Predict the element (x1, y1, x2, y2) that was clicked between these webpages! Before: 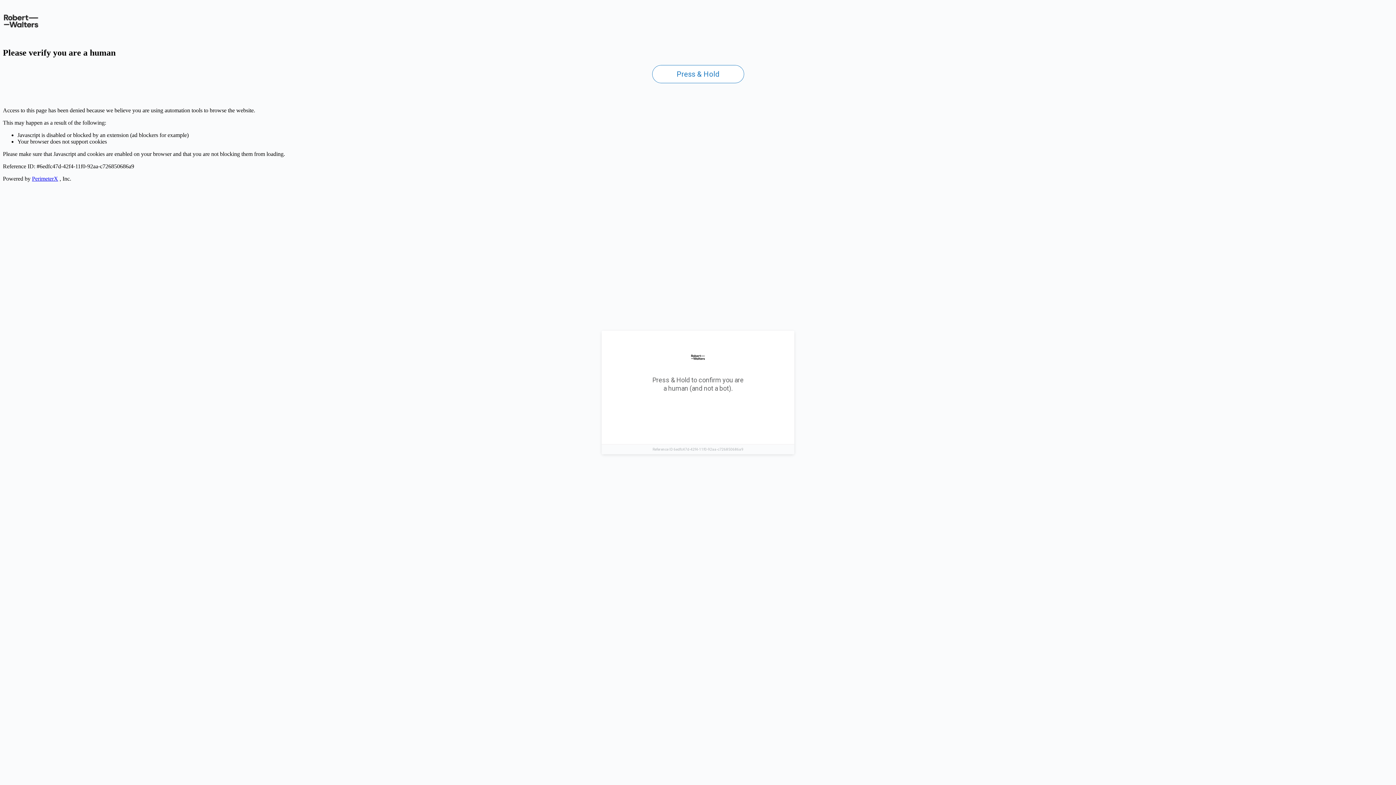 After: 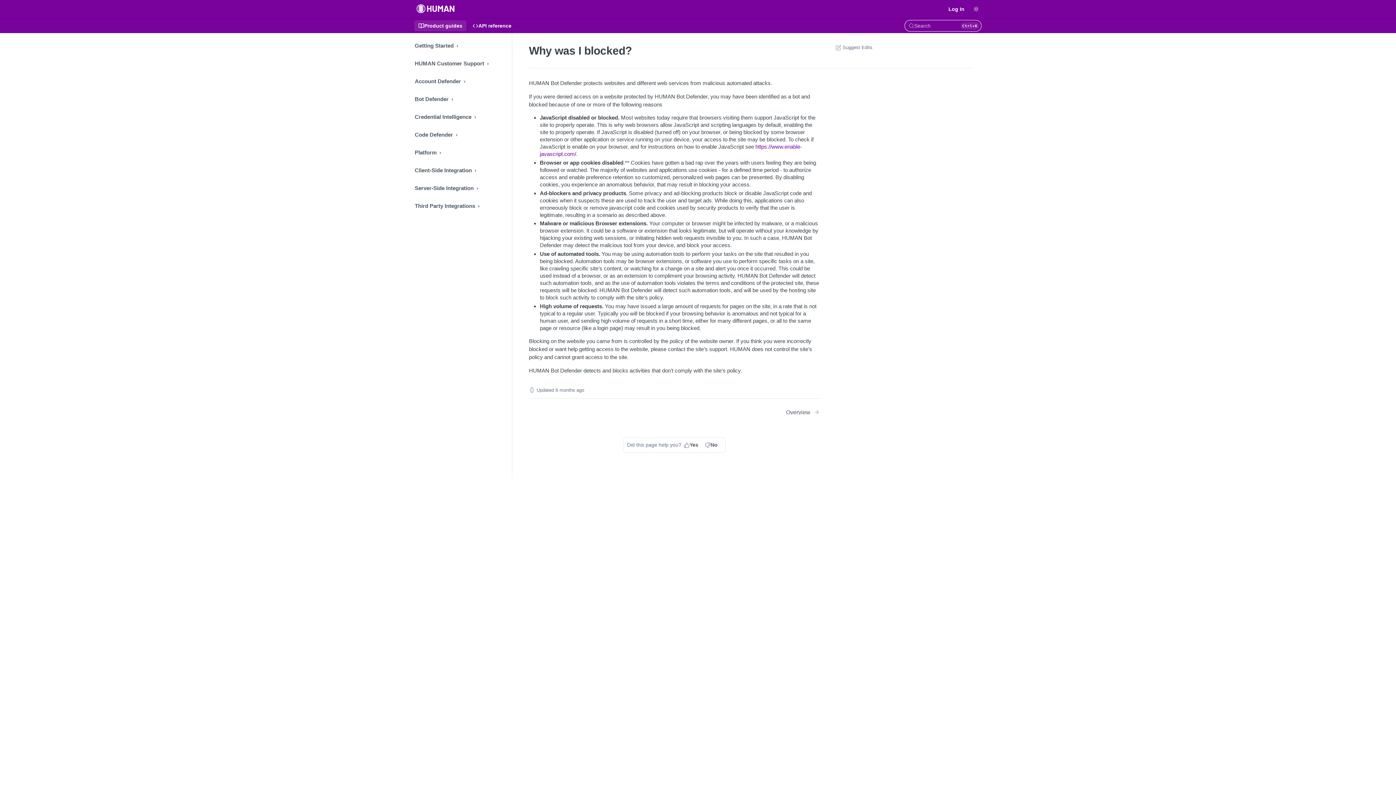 Action: label: PerimeterX bbox: (32, 175, 58, 181)